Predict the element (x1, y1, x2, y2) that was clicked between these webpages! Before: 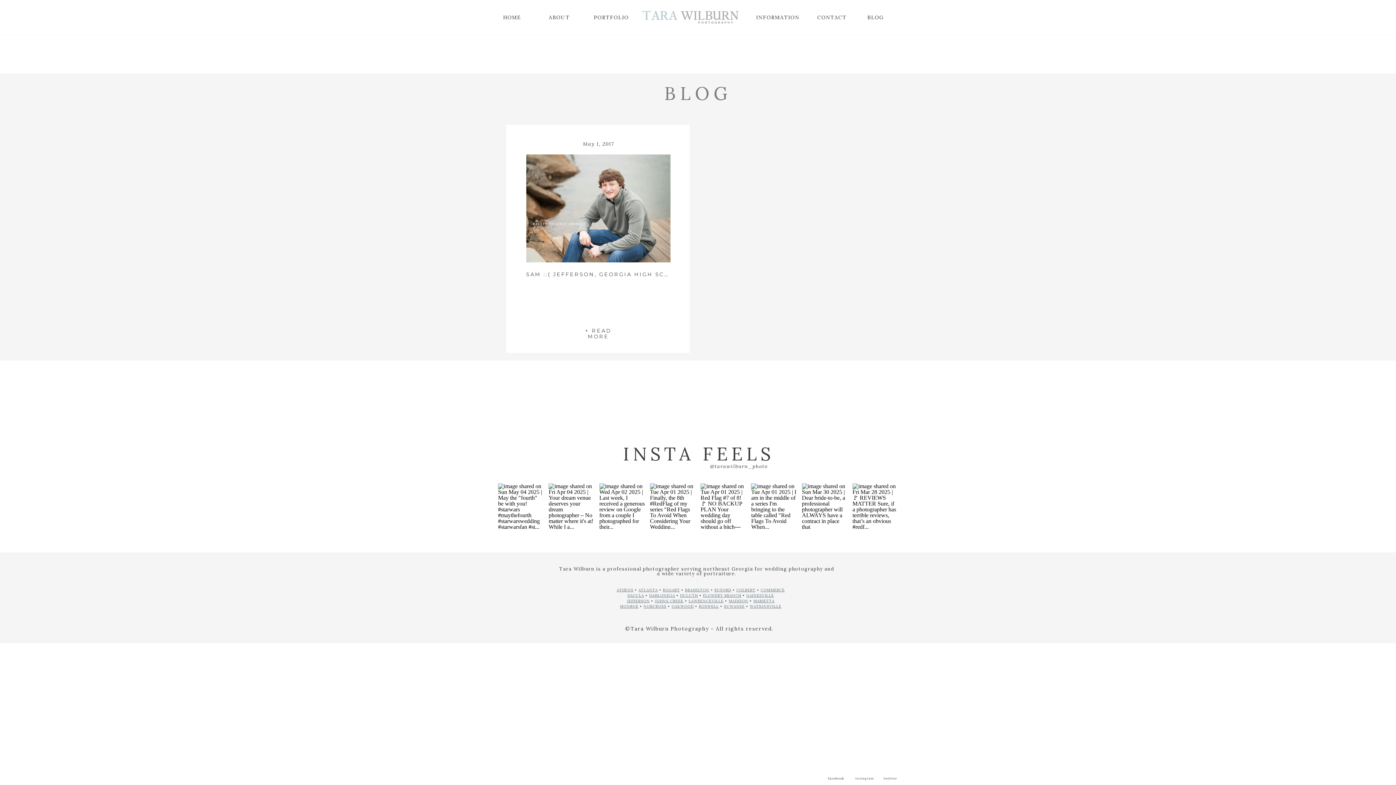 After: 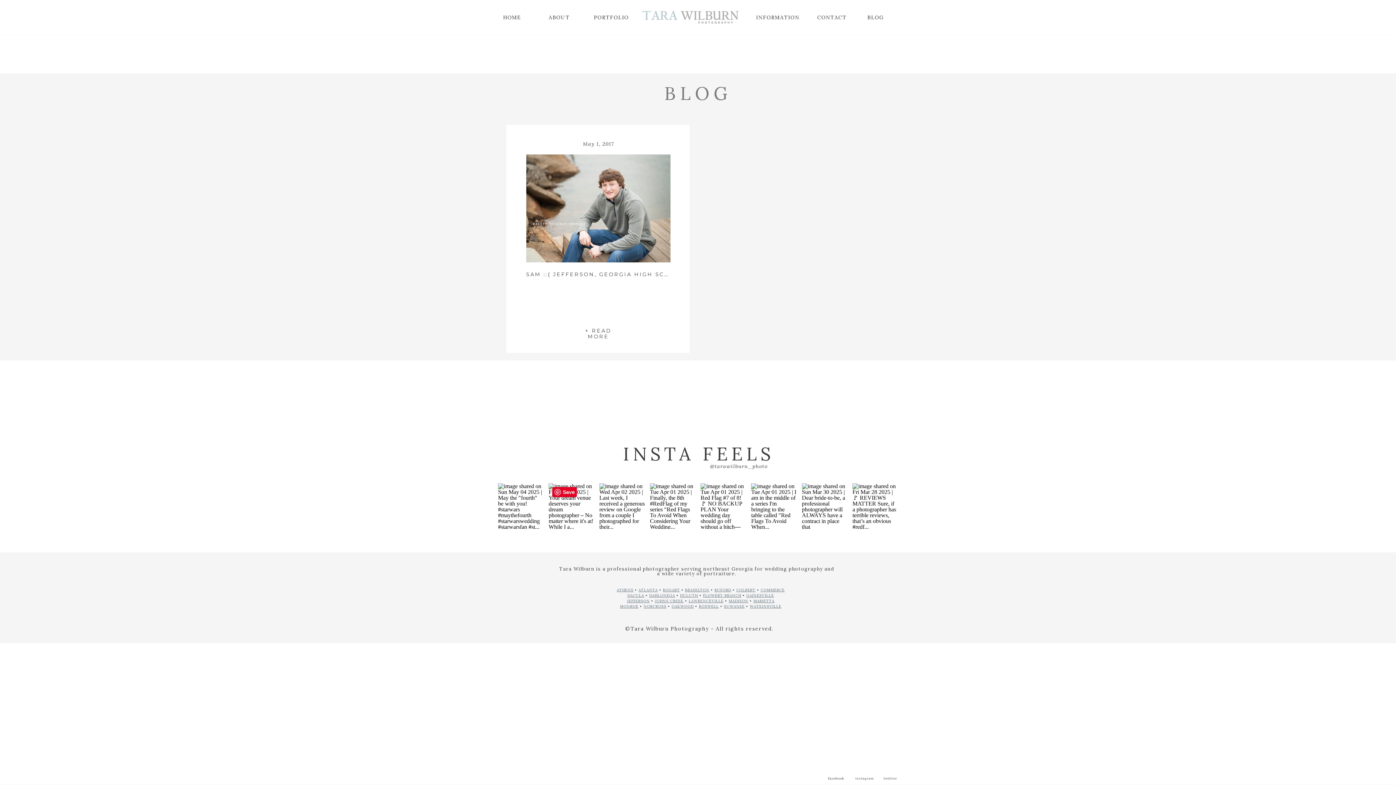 Action: bbox: (548, 483, 594, 529)